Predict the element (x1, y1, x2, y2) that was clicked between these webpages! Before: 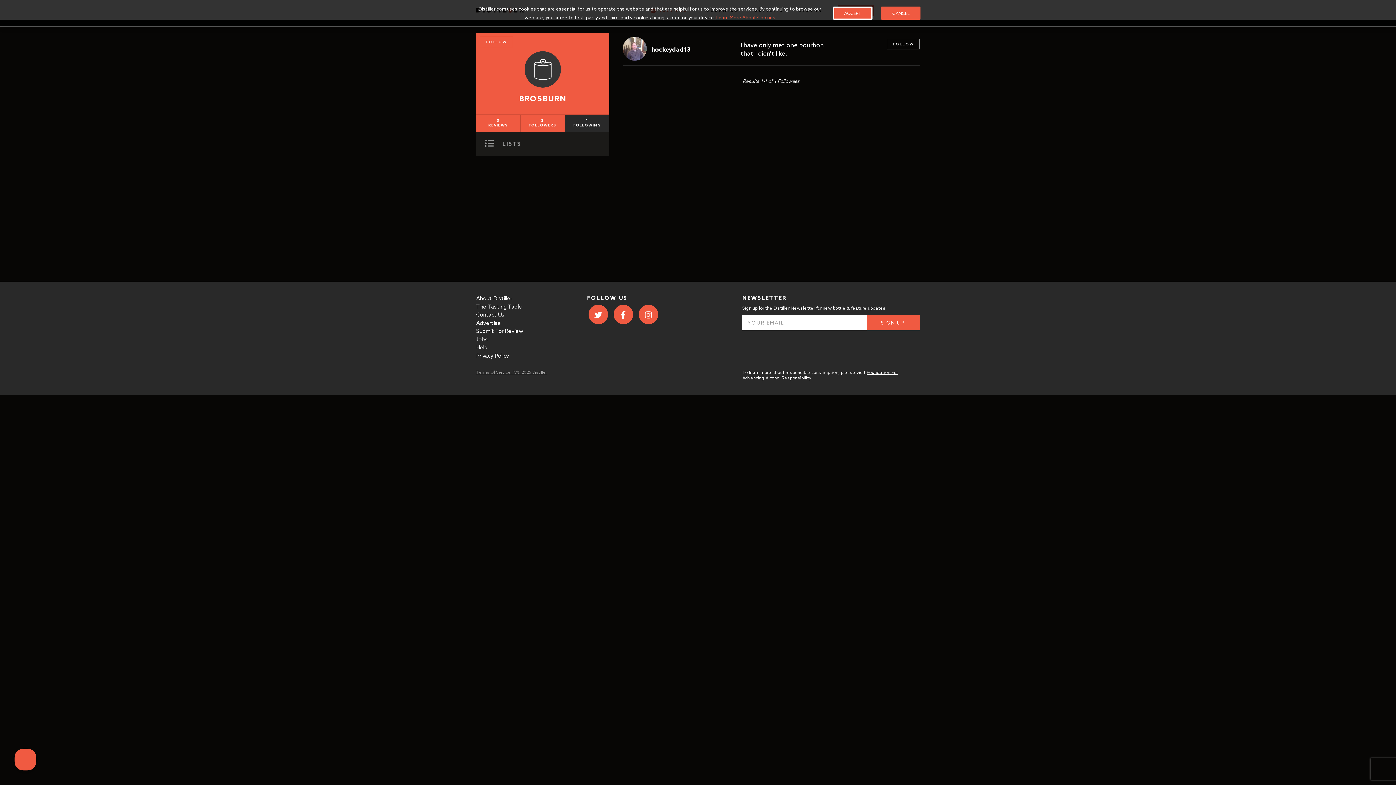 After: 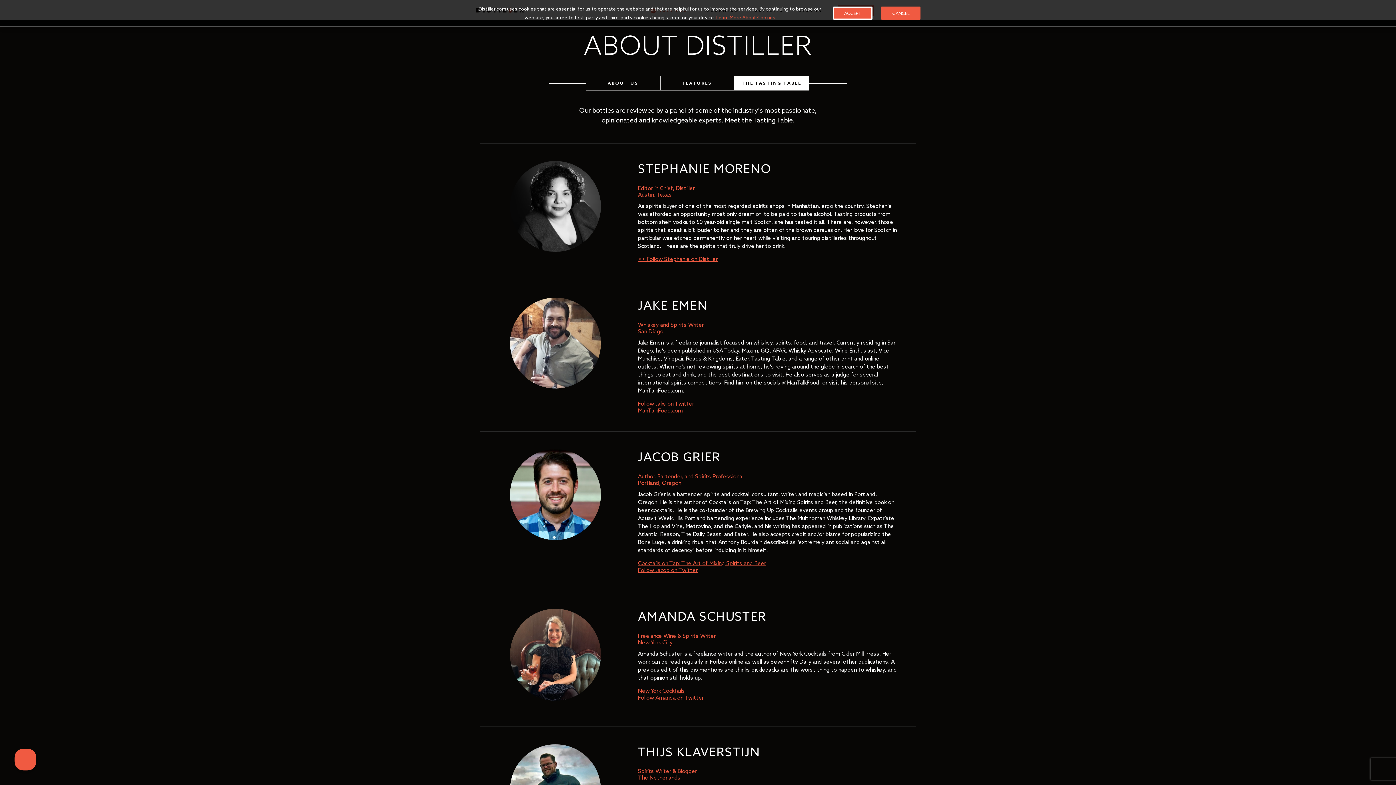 Action: bbox: (476, 303, 522, 310) label: The Tasting Table